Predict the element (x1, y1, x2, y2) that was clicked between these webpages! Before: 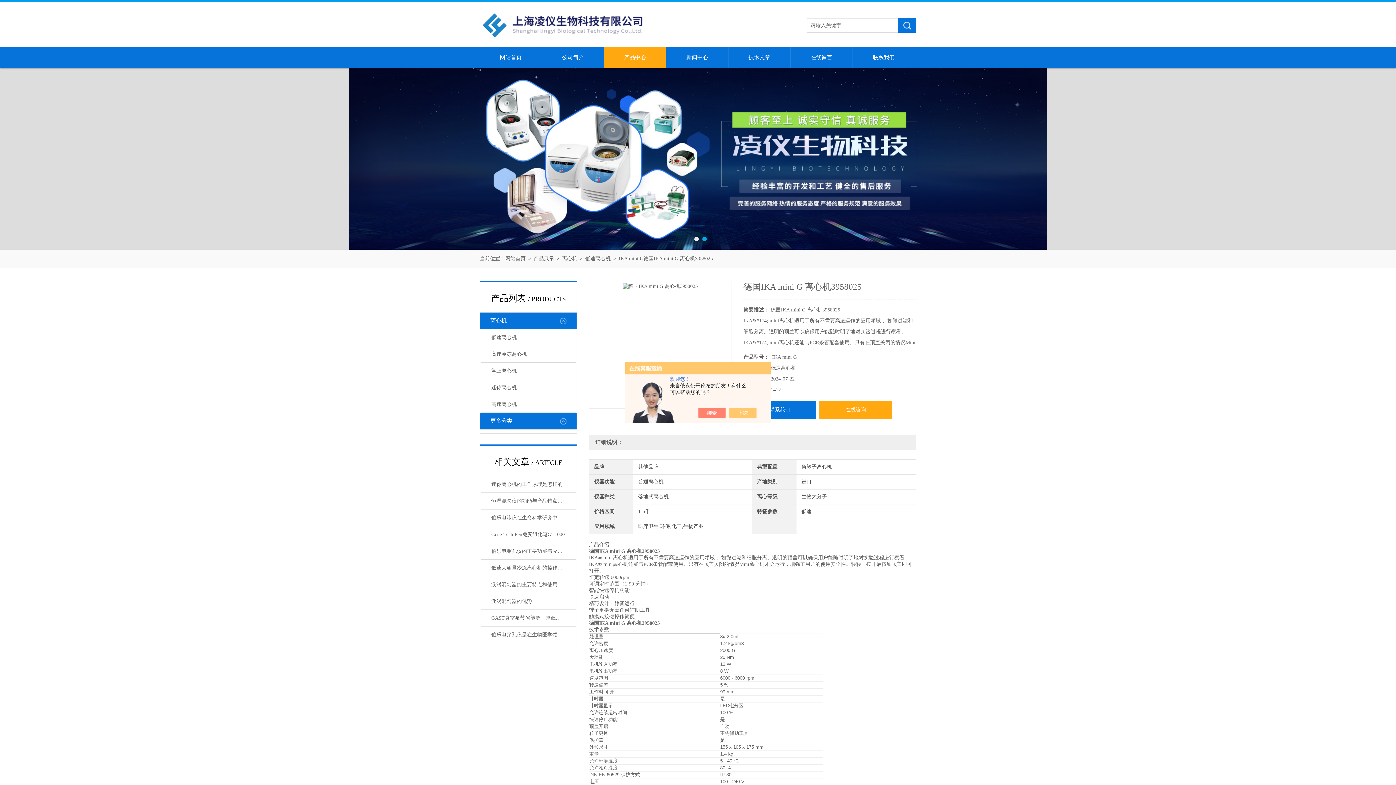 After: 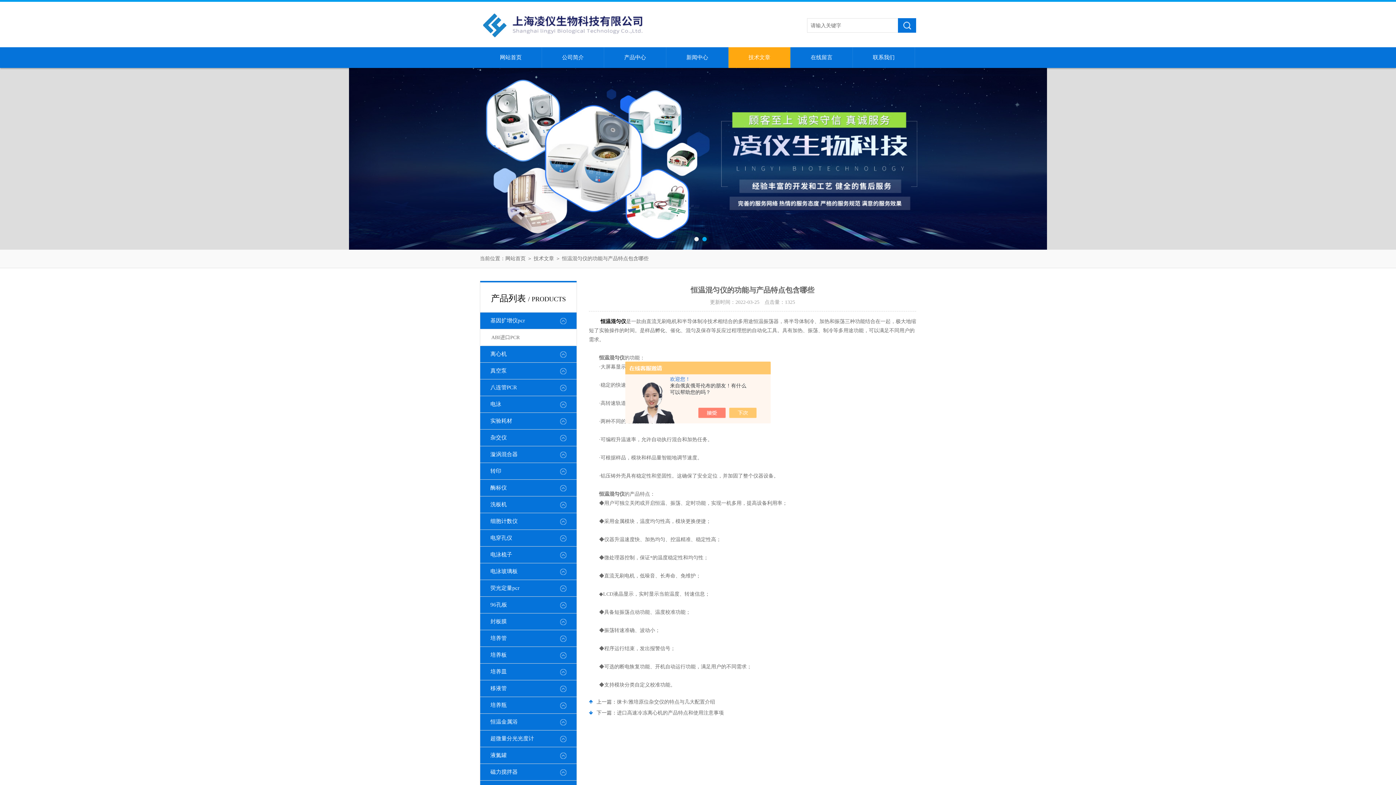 Action: bbox: (481, 493, 575, 509) label: 恒温混匀仪的功能与产品特点包含哪些